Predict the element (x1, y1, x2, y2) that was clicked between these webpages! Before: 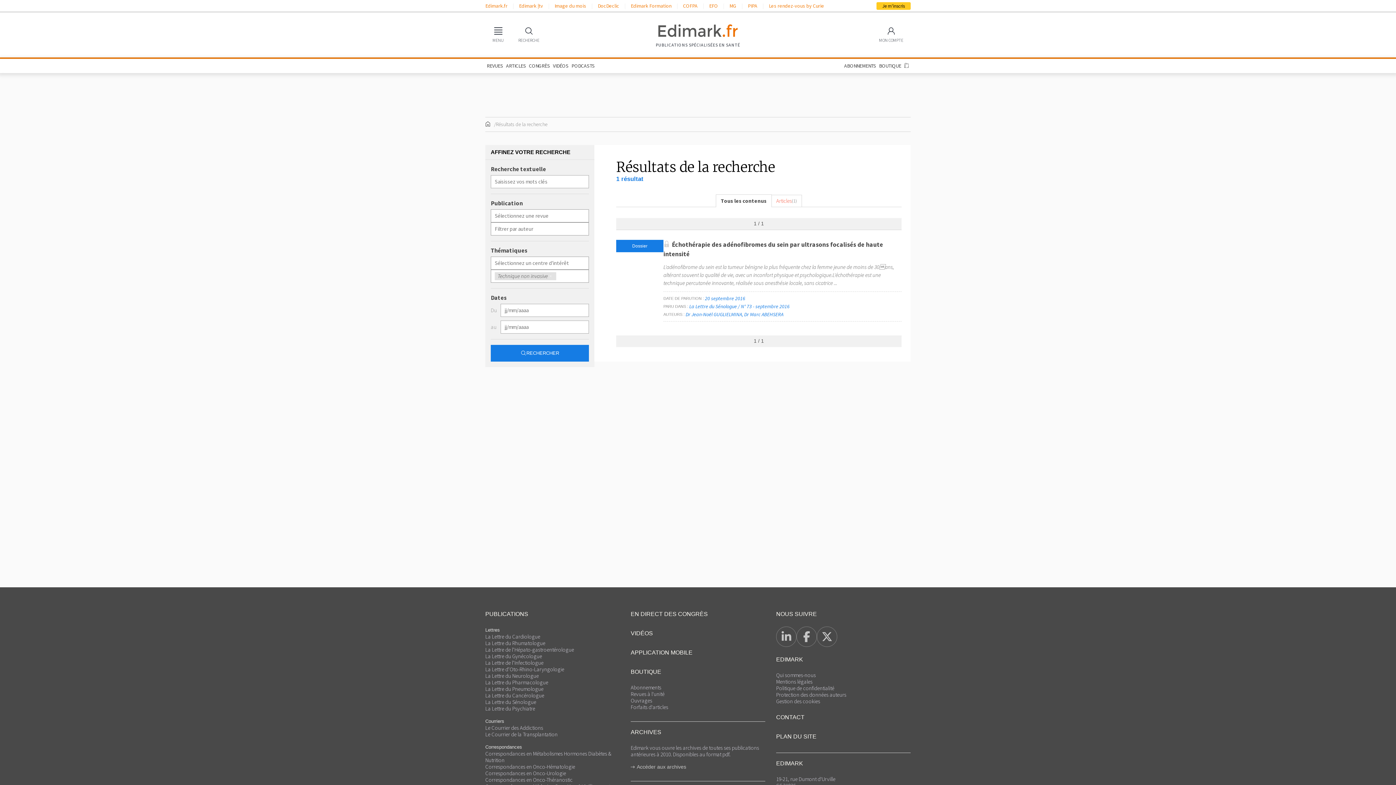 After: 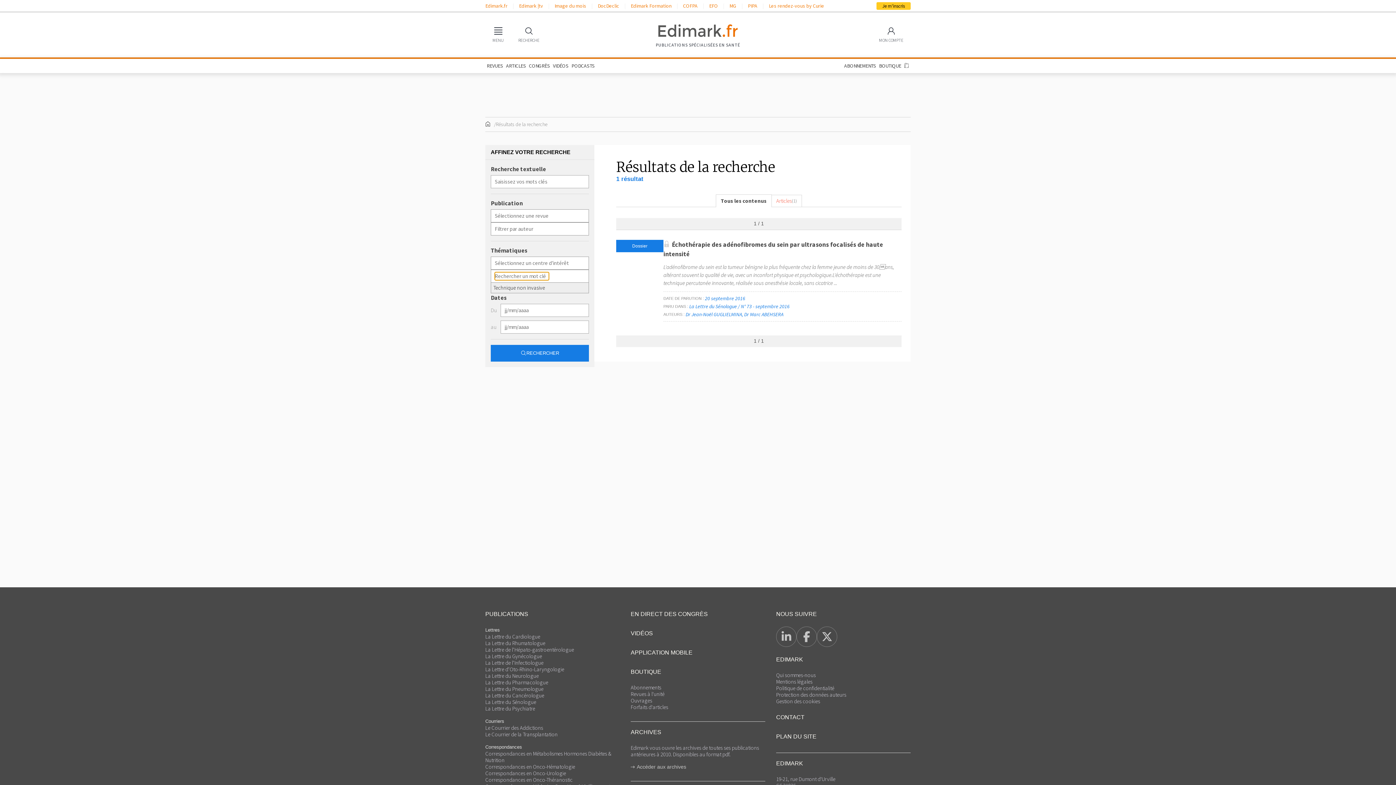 Action: bbox: (548, 273, 553, 279) label: ×